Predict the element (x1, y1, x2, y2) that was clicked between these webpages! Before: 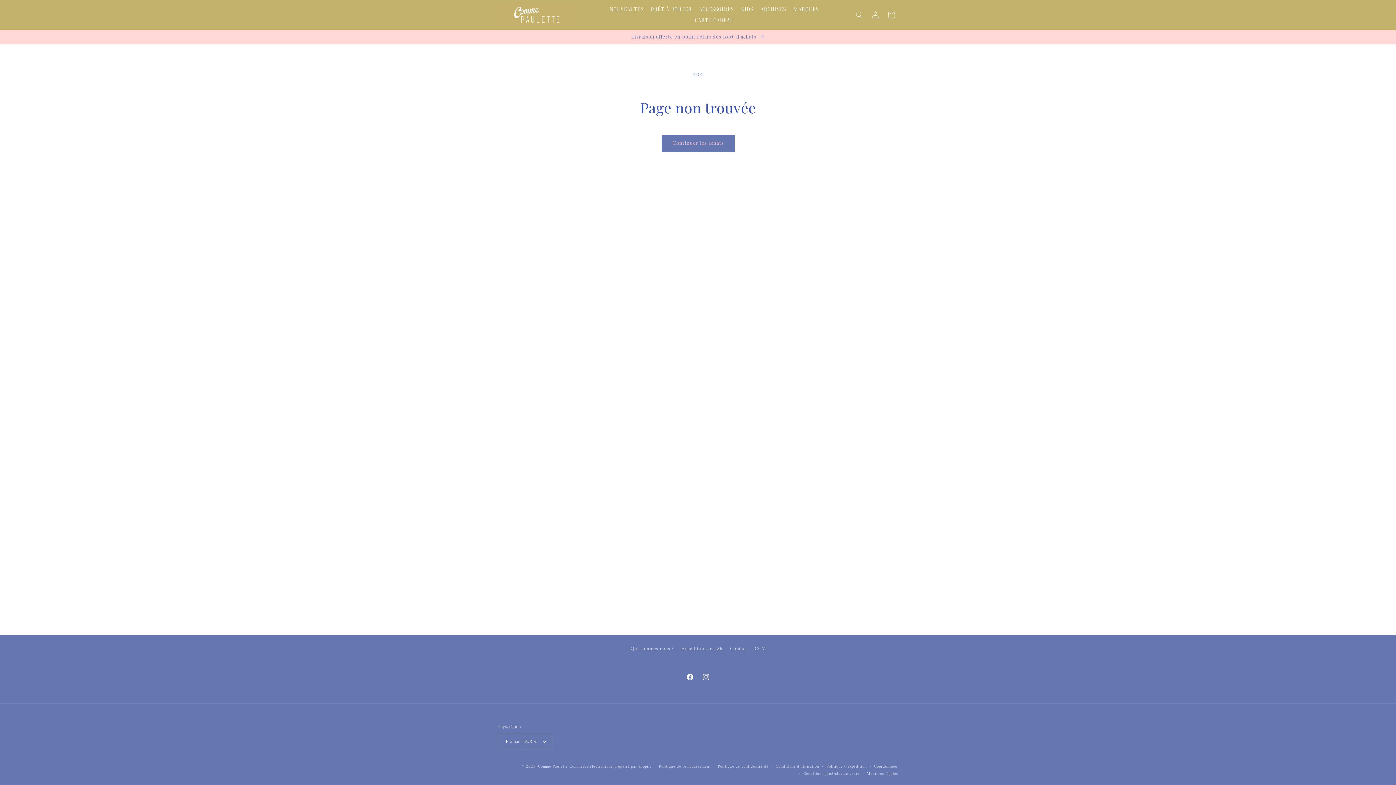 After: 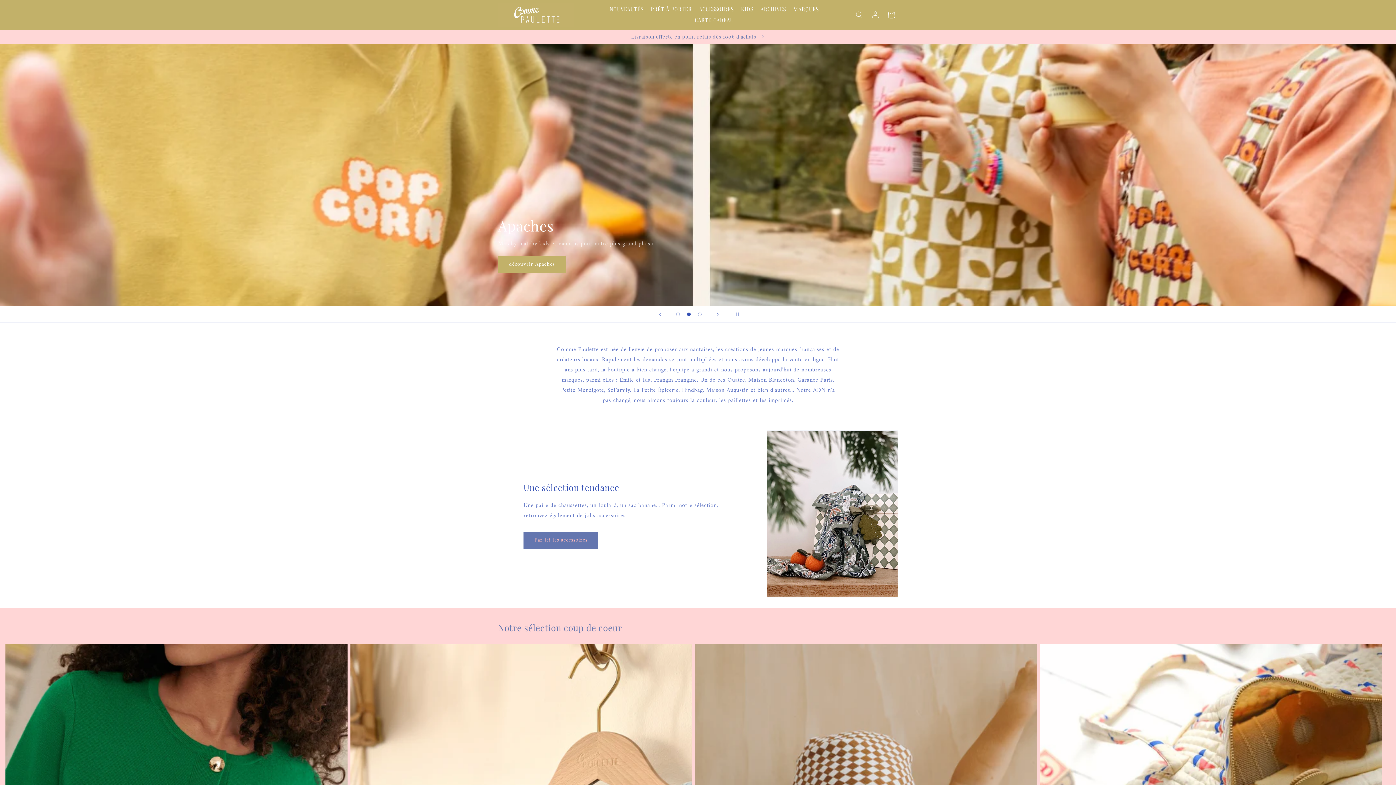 Action: bbox: (495, 0, 577, 30)